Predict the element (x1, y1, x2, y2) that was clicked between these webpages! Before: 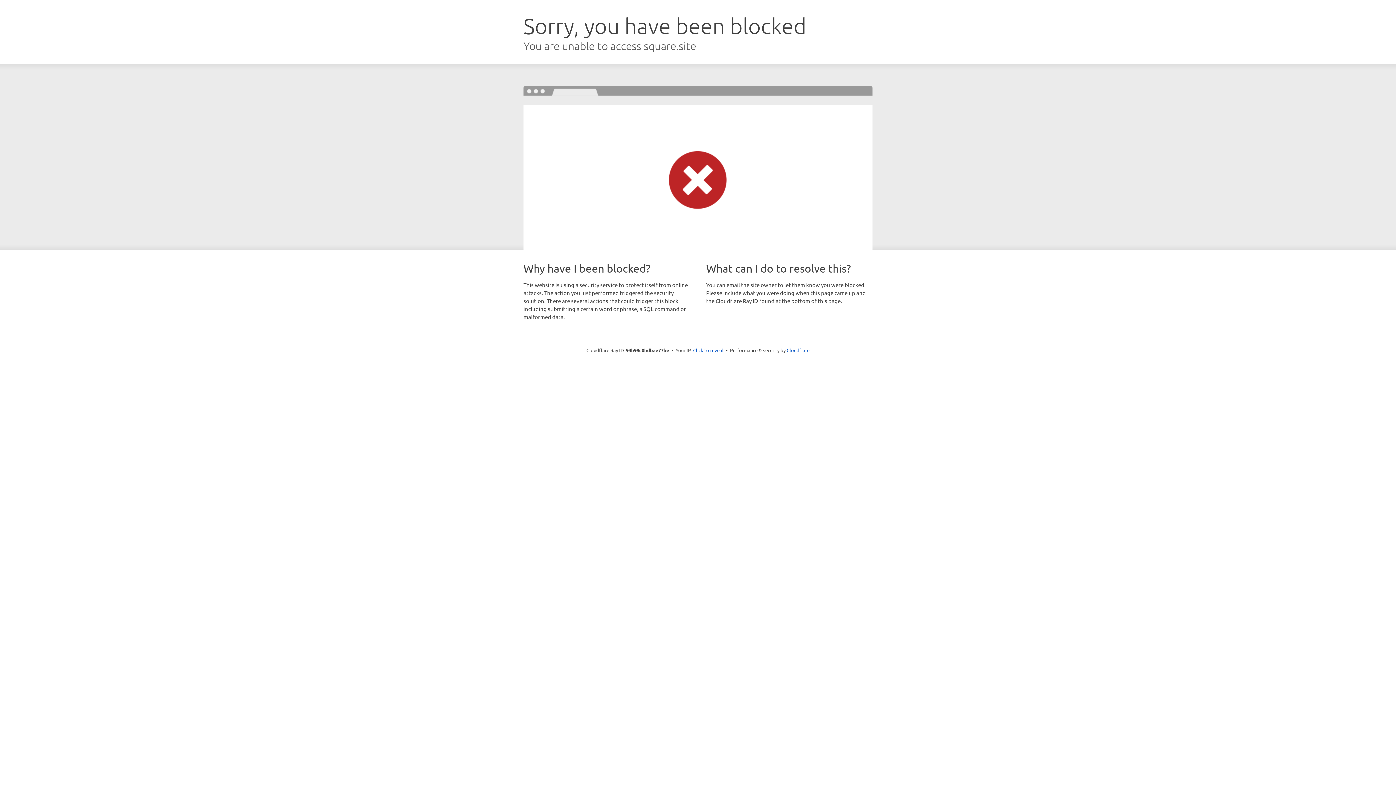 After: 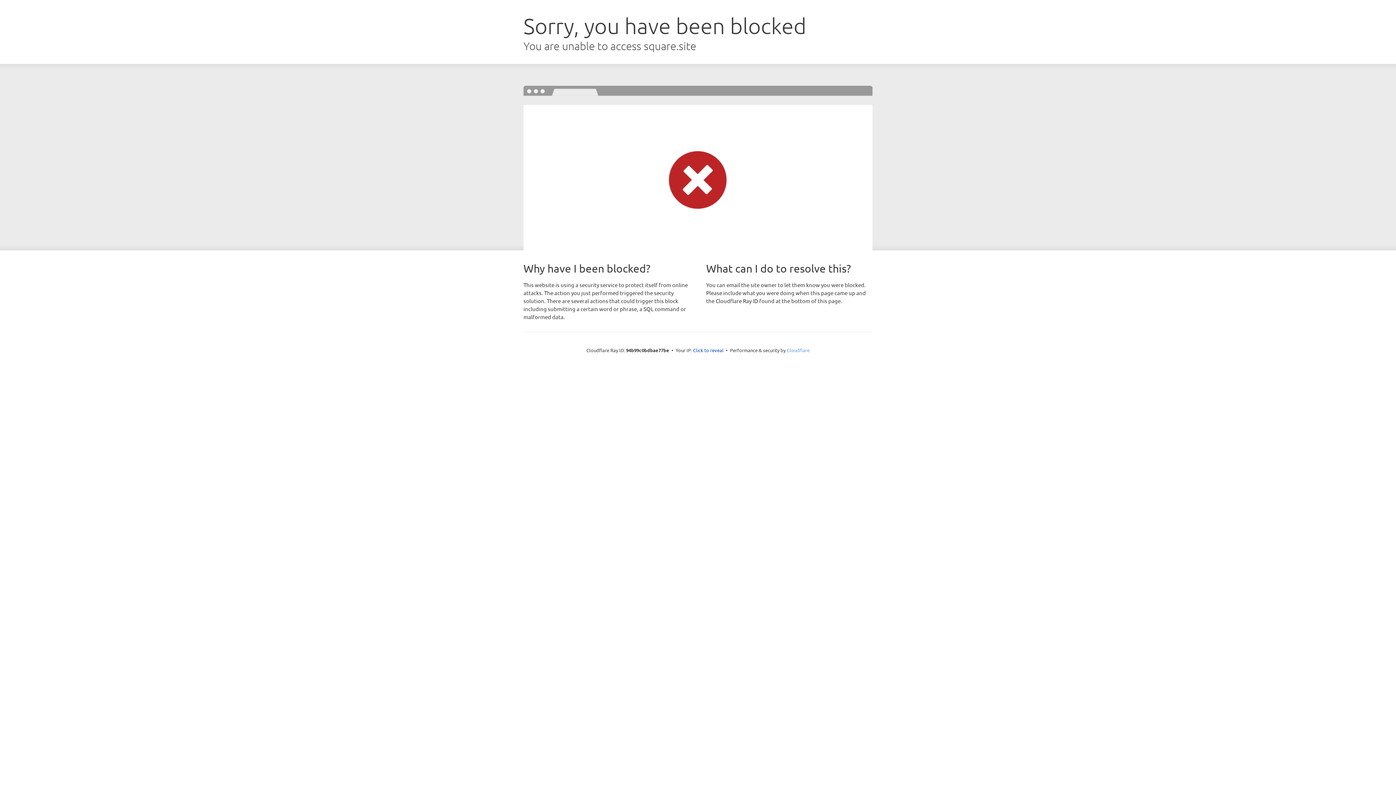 Action: bbox: (786, 347, 809, 353) label: Cloudflare